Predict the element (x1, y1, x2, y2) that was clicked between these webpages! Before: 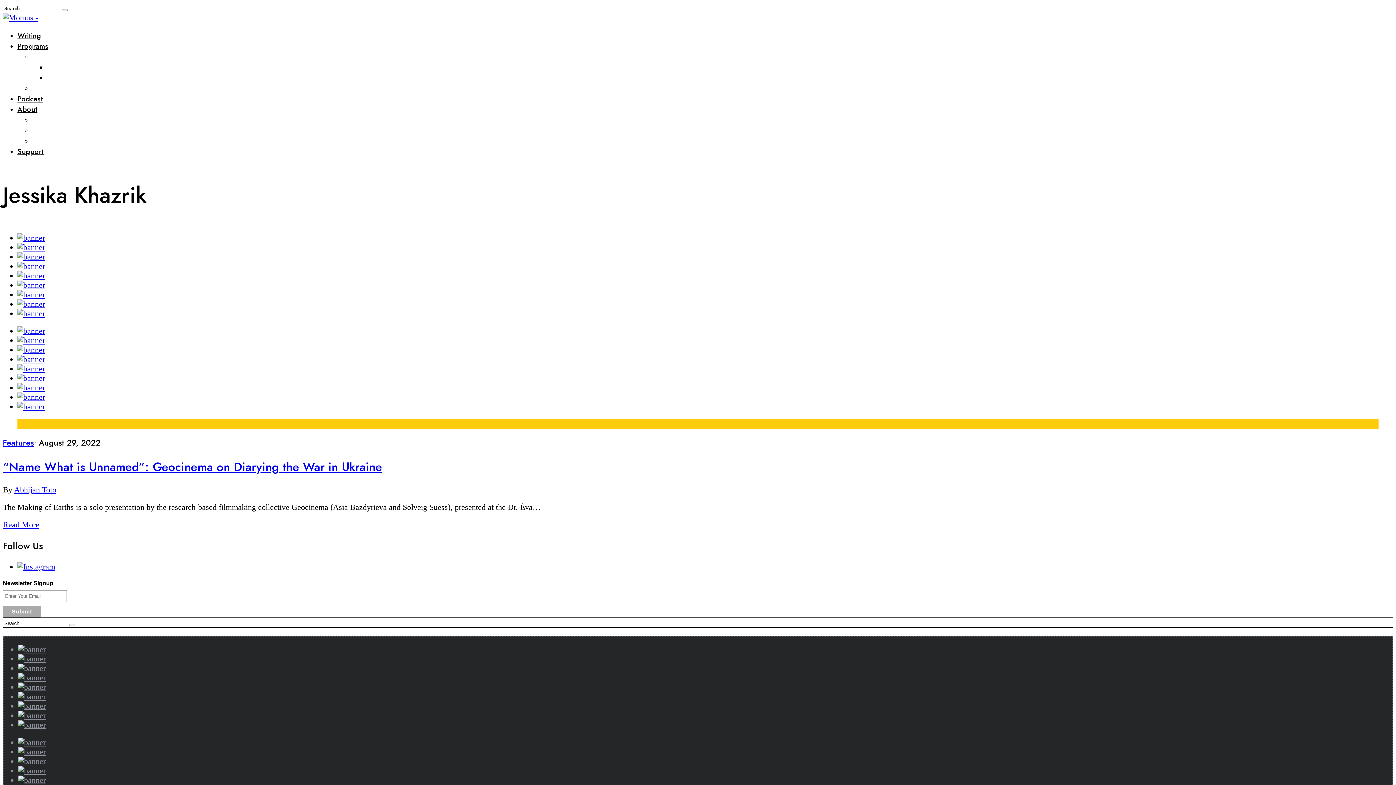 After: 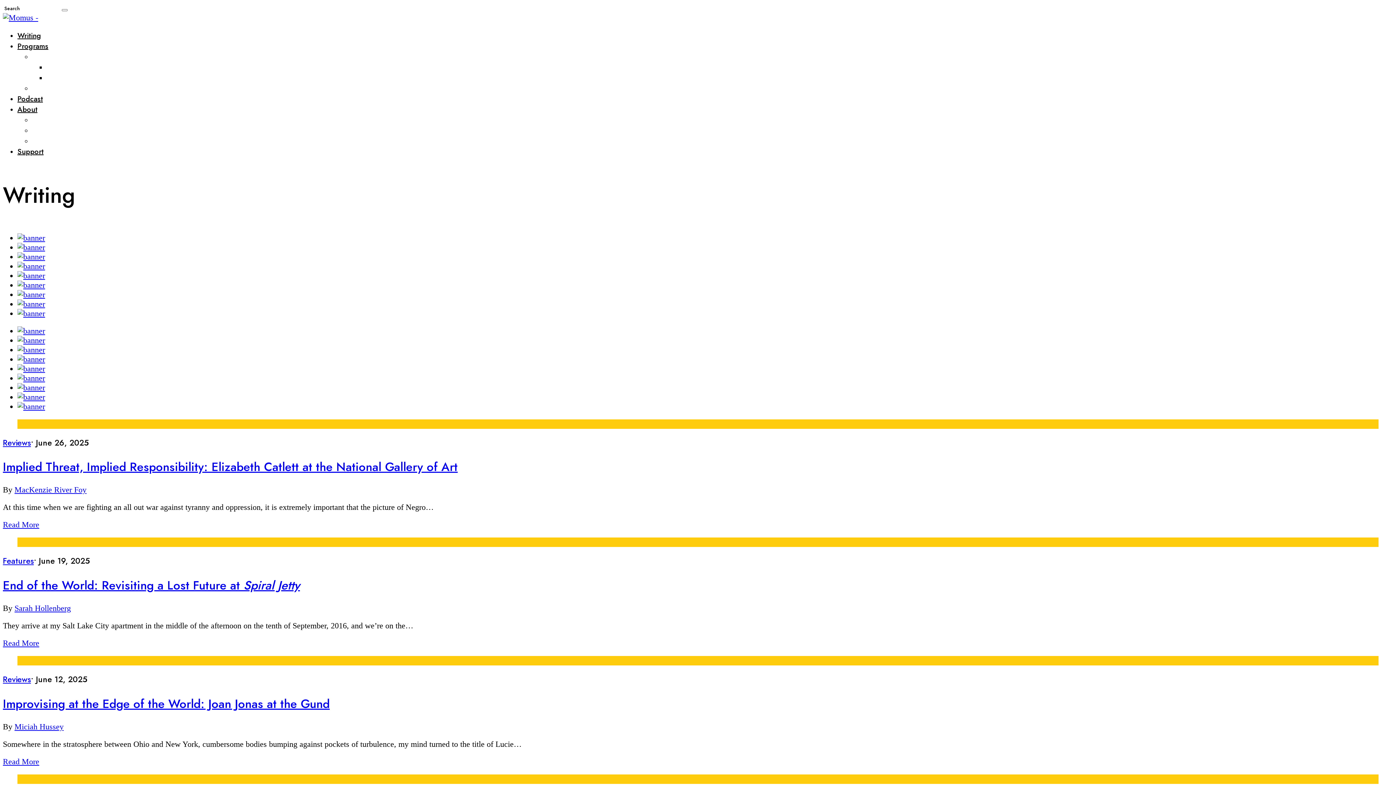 Action: bbox: (17, 30, 41, 41) label: Writing